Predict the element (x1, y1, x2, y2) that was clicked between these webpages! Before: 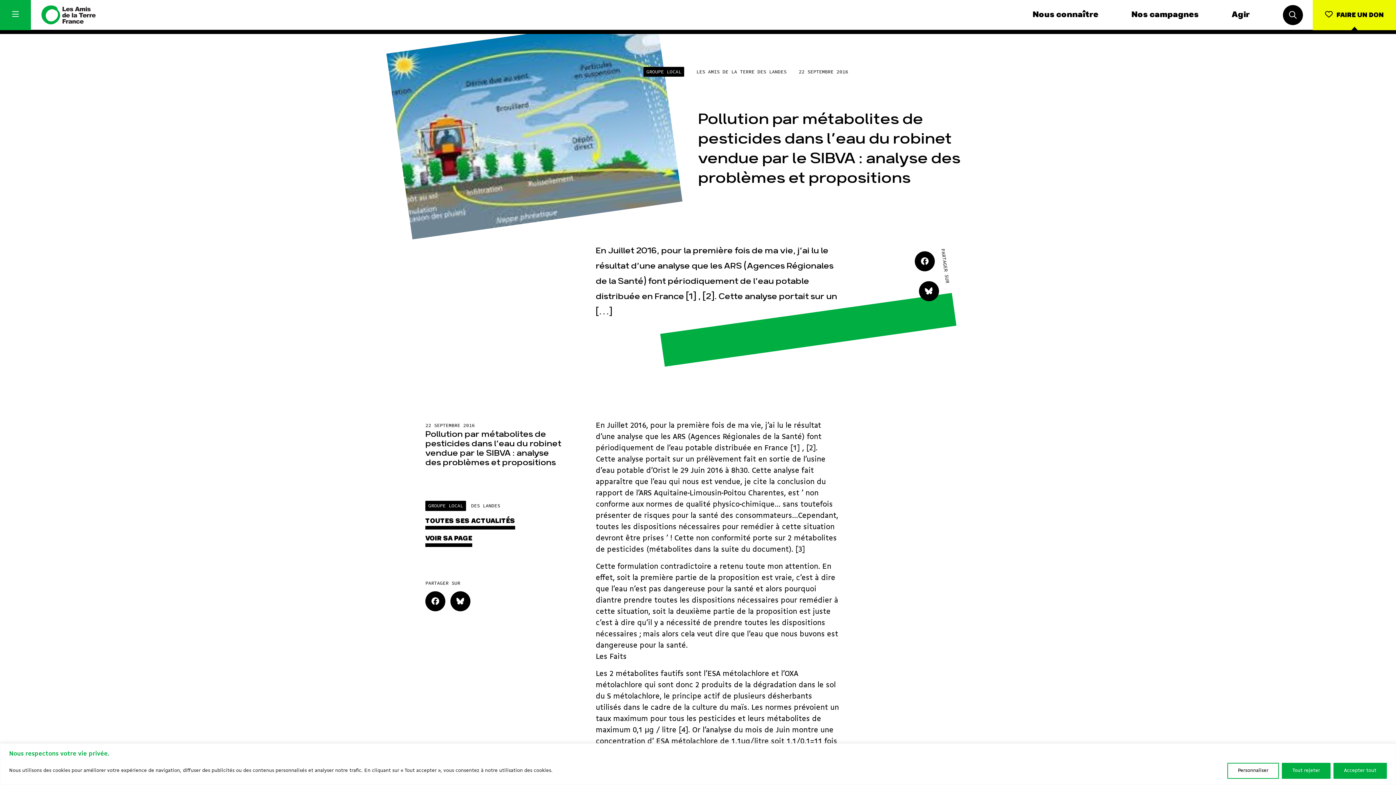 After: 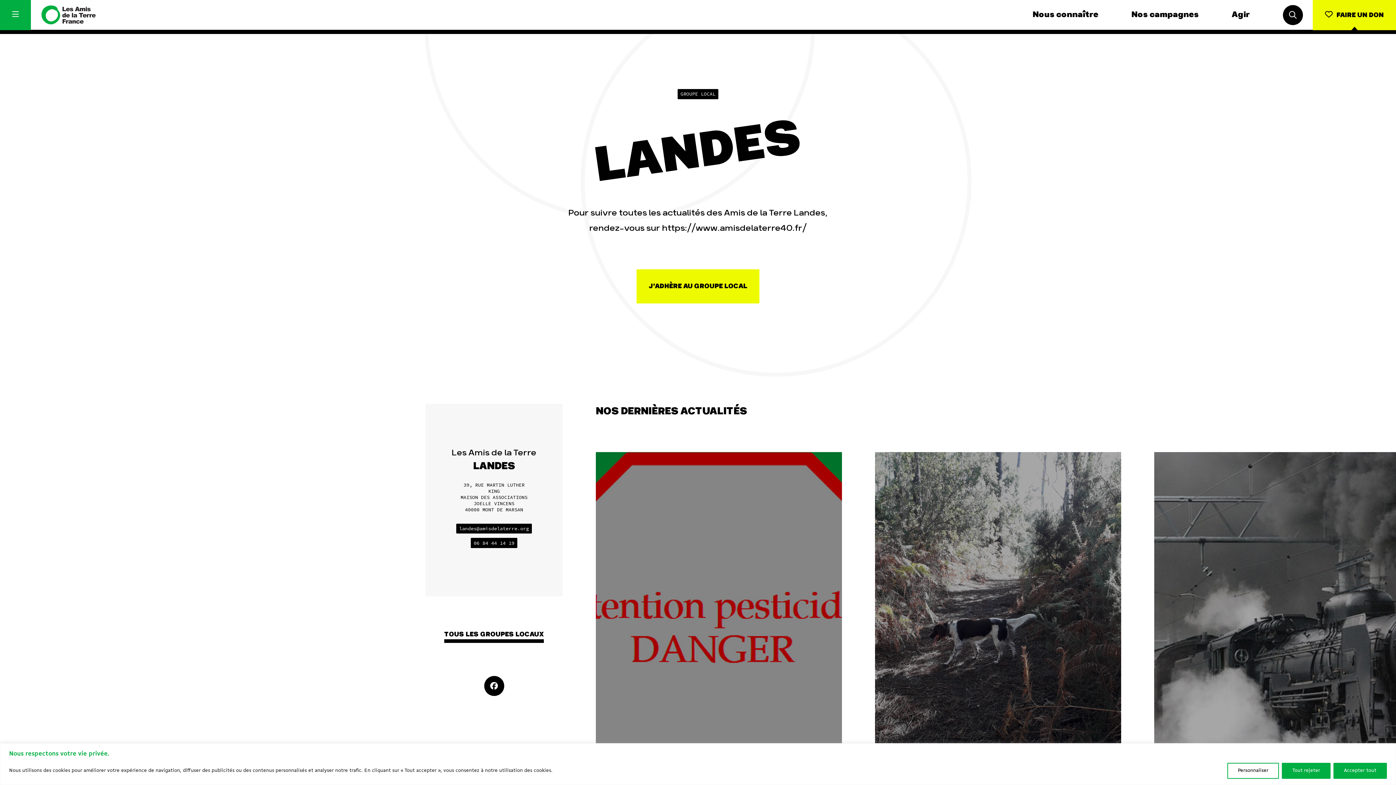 Action: bbox: (425, 533, 472, 547) label: VOIR SA PAGE